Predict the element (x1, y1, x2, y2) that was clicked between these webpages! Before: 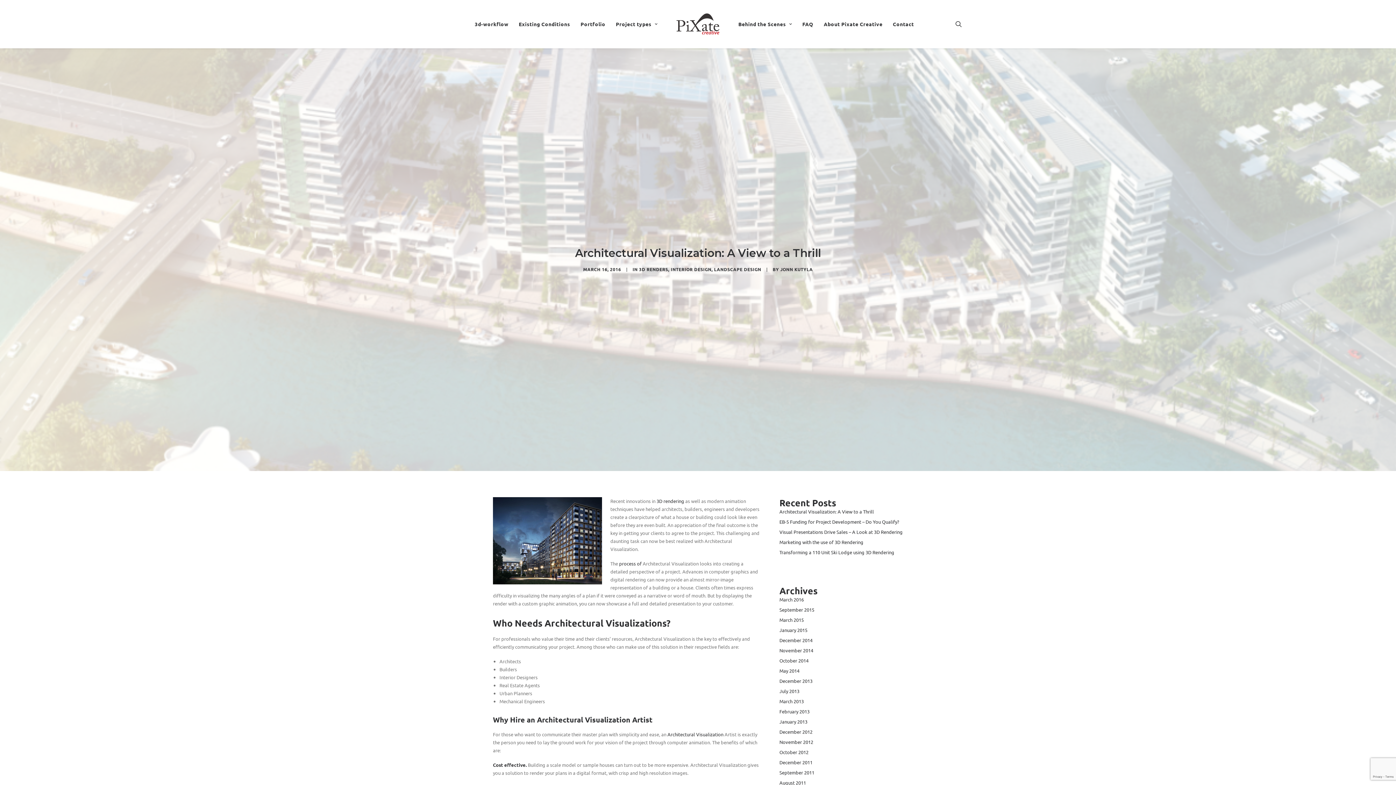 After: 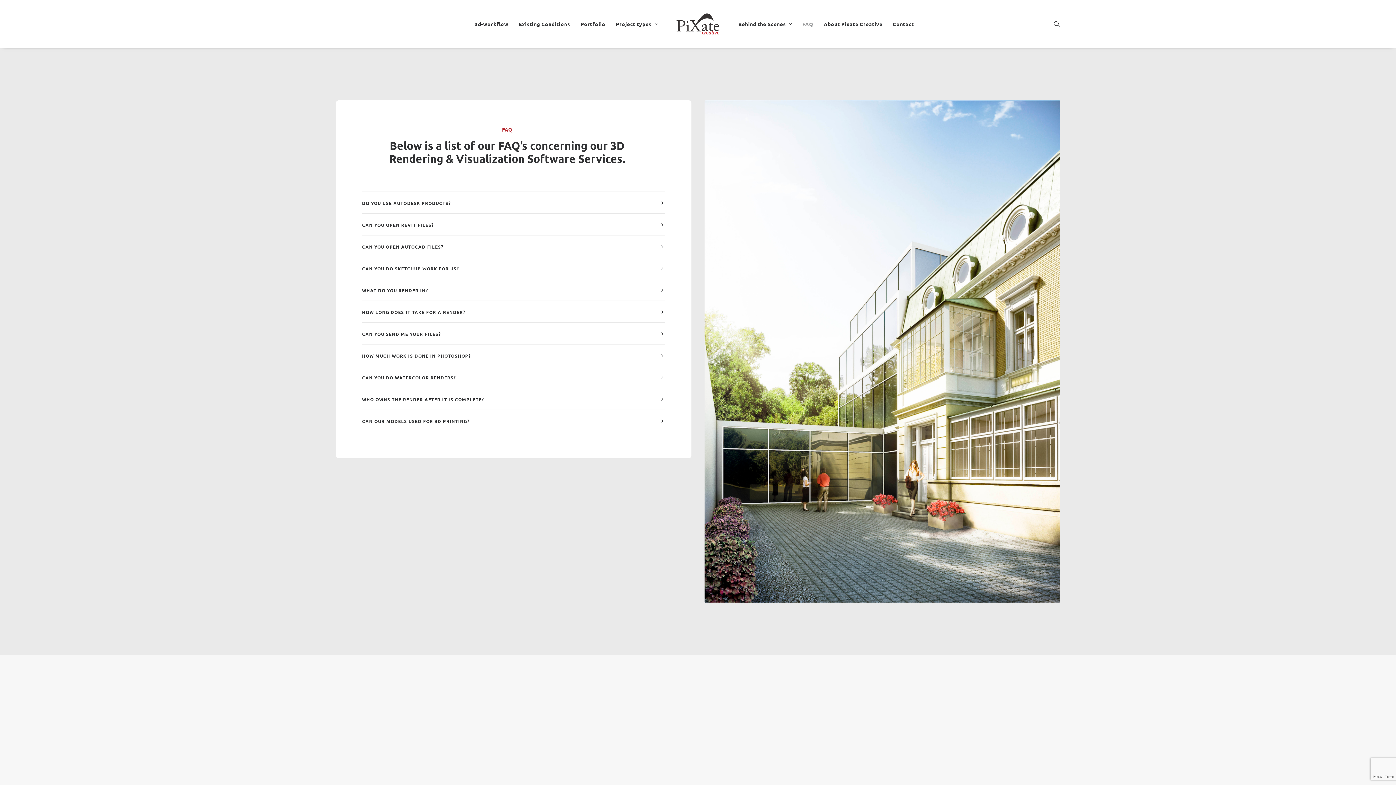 Action: label: FAQ bbox: (797, 0, 818, 48)